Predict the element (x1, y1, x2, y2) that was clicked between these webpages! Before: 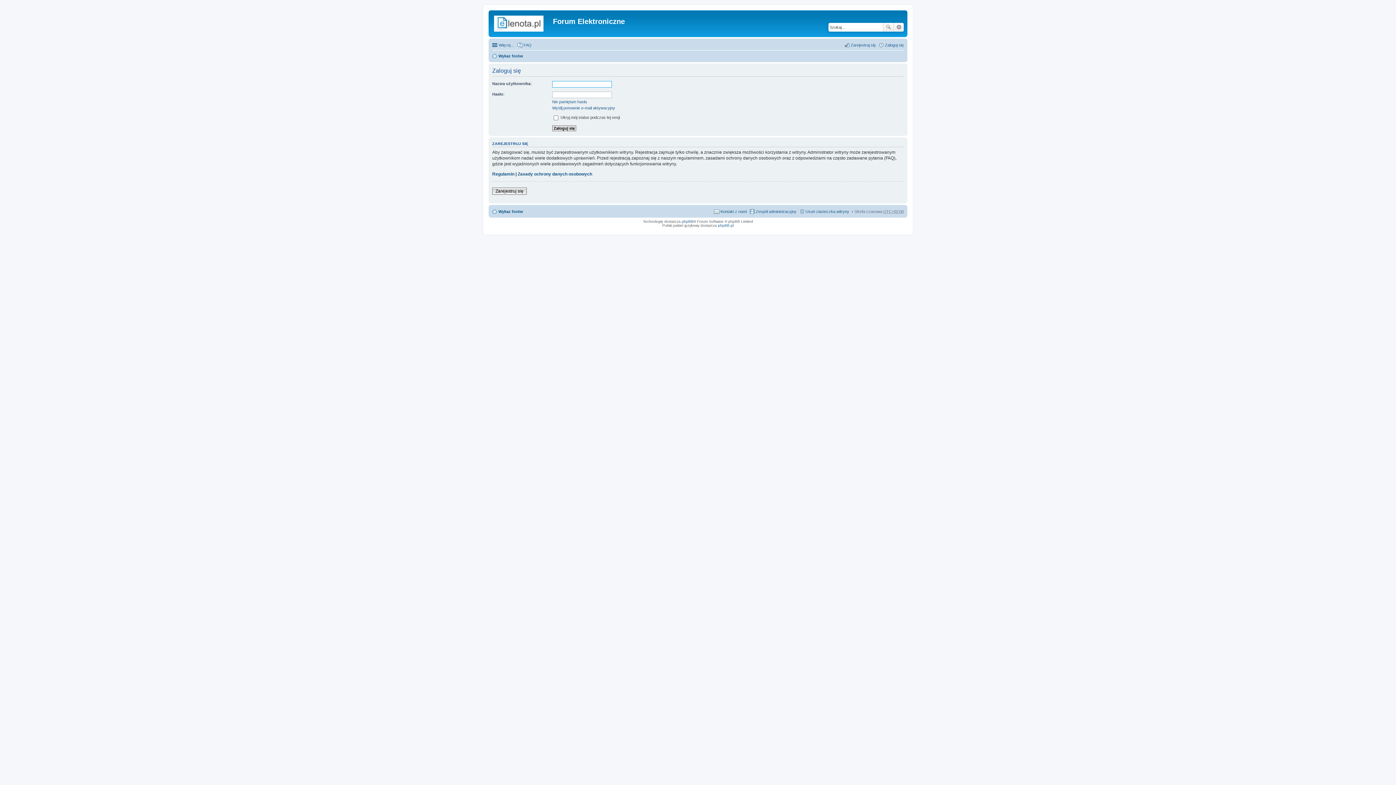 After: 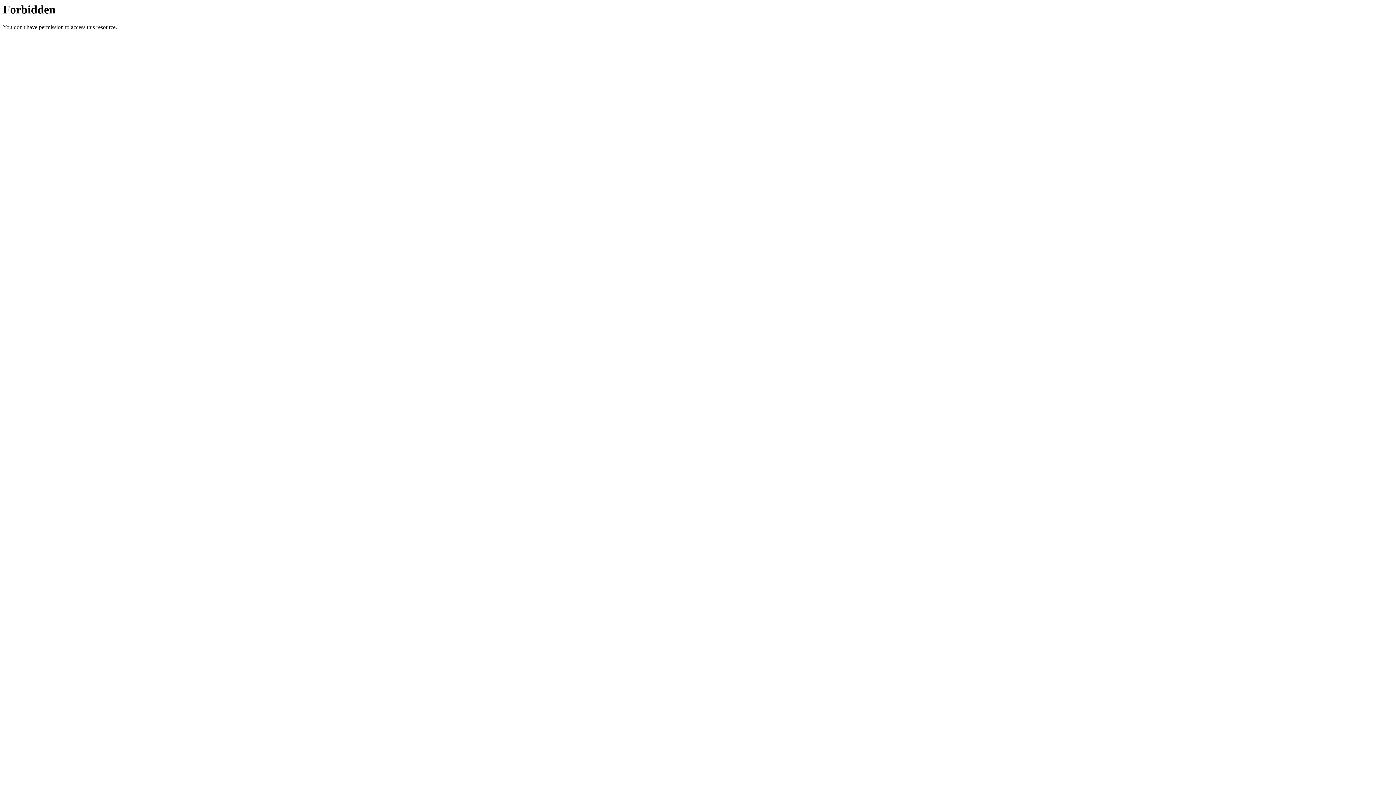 Action: label: phpBB.pl bbox: (718, 223, 733, 227)